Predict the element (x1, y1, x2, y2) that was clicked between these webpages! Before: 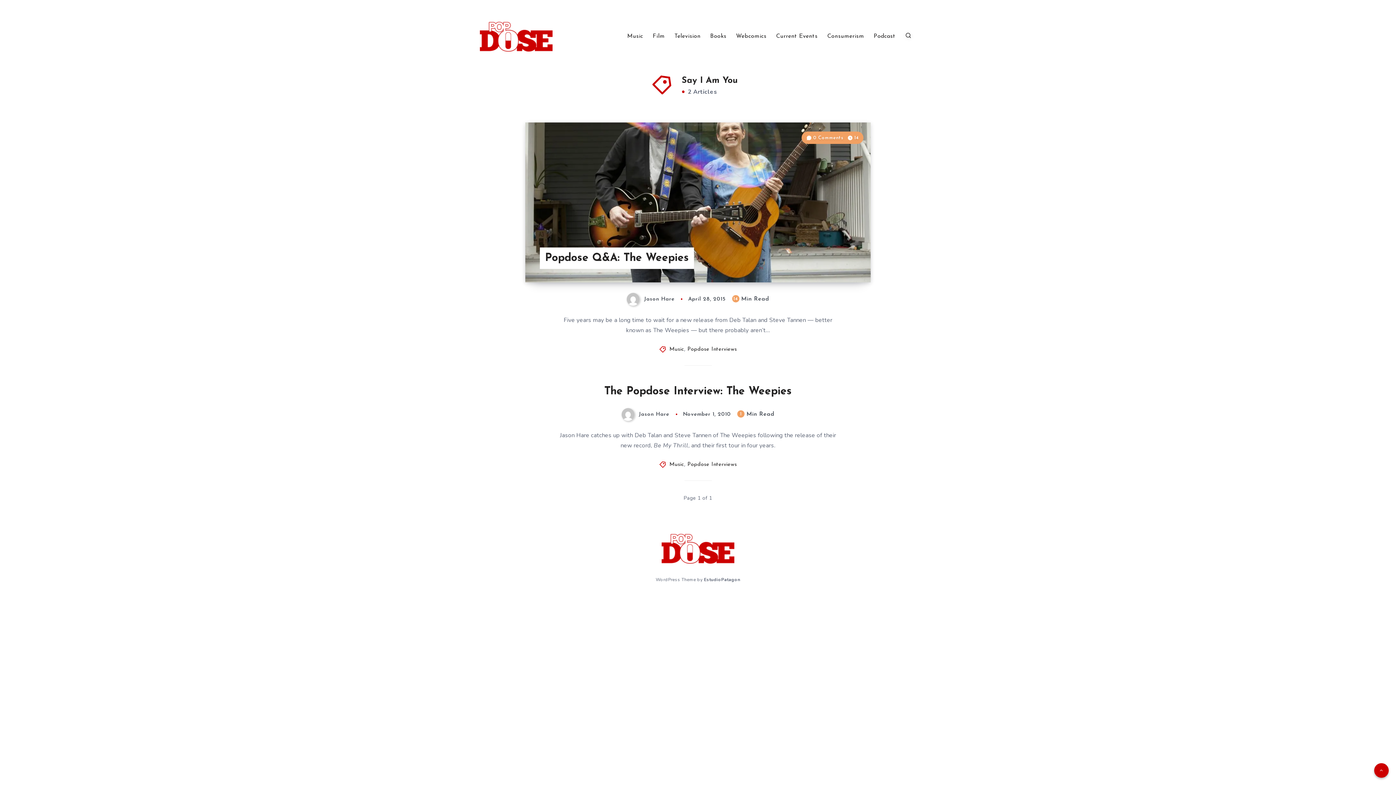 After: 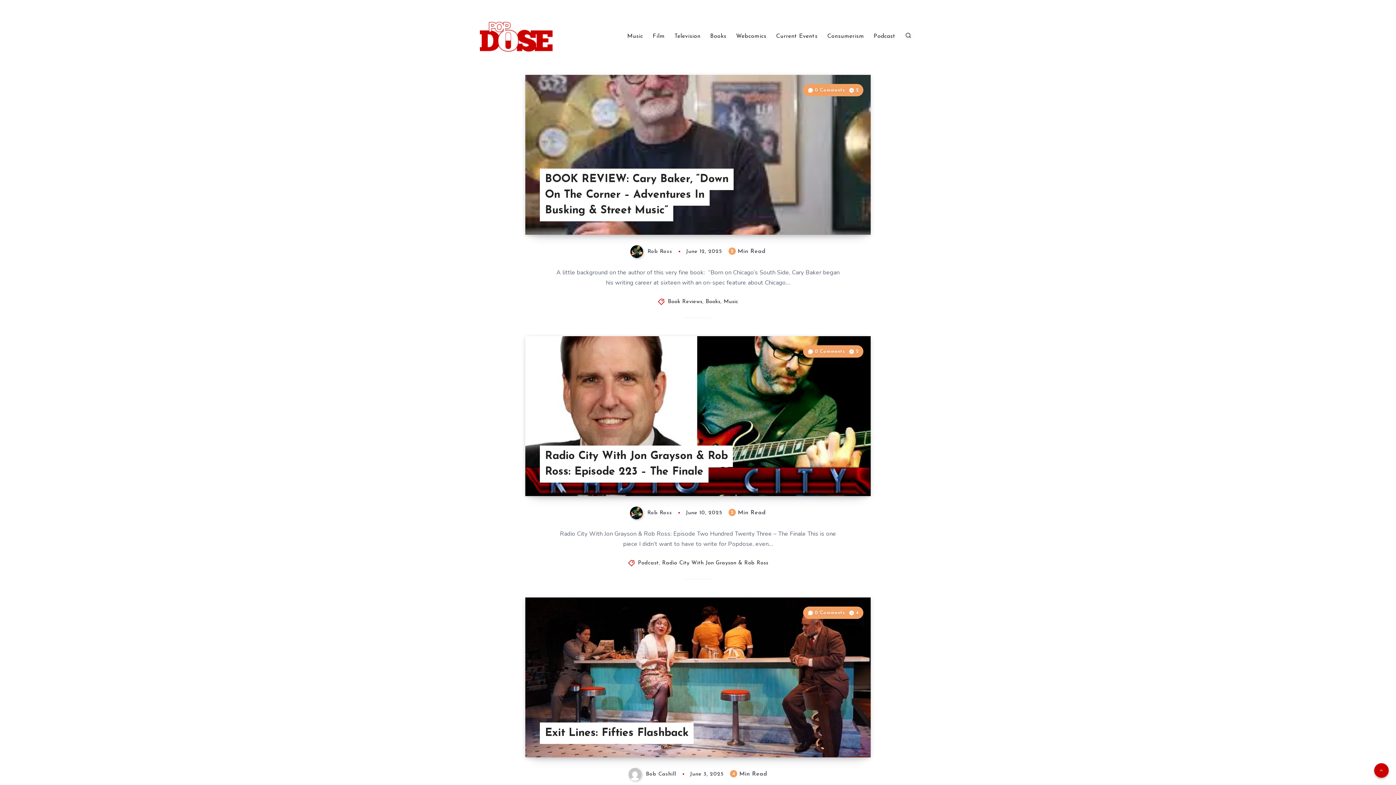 Action: bbox: (661, 534, 734, 569)